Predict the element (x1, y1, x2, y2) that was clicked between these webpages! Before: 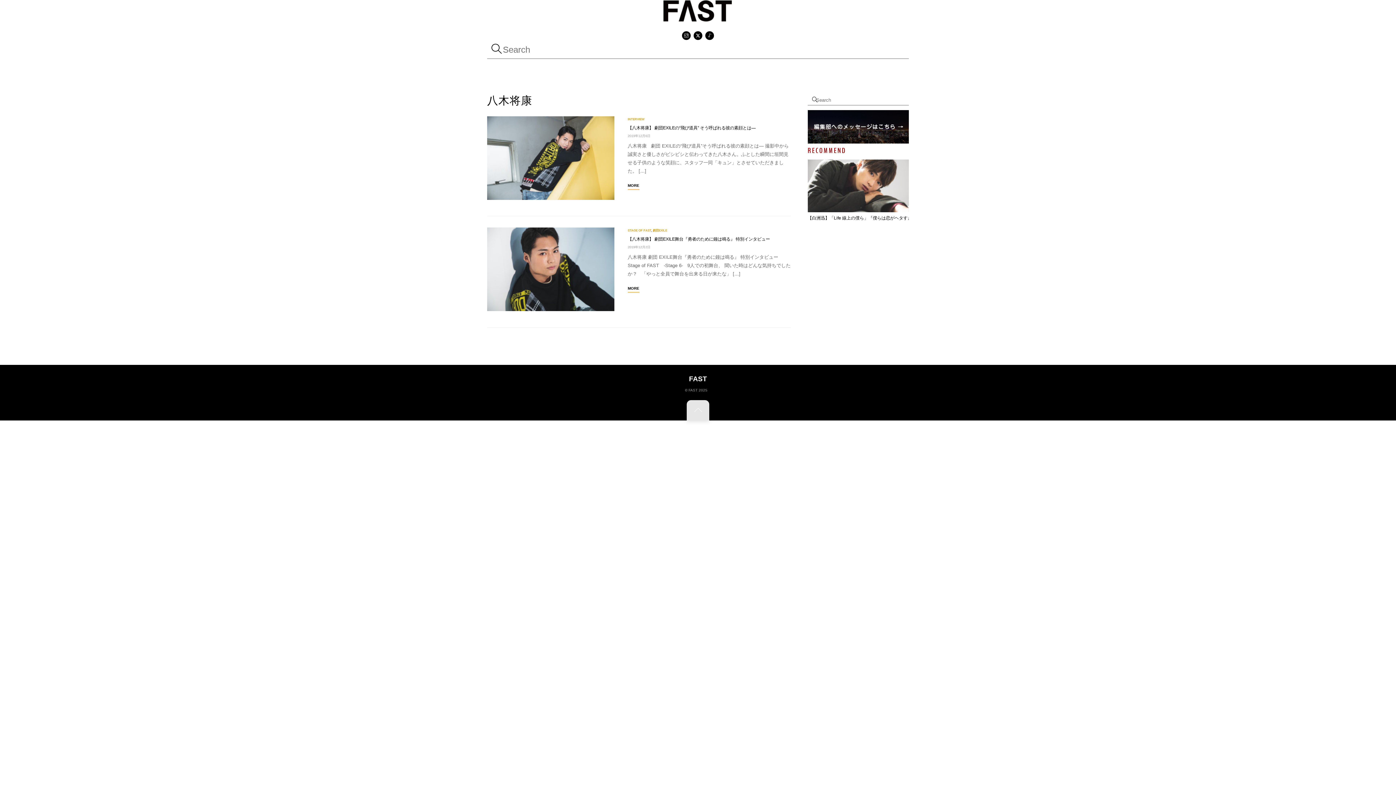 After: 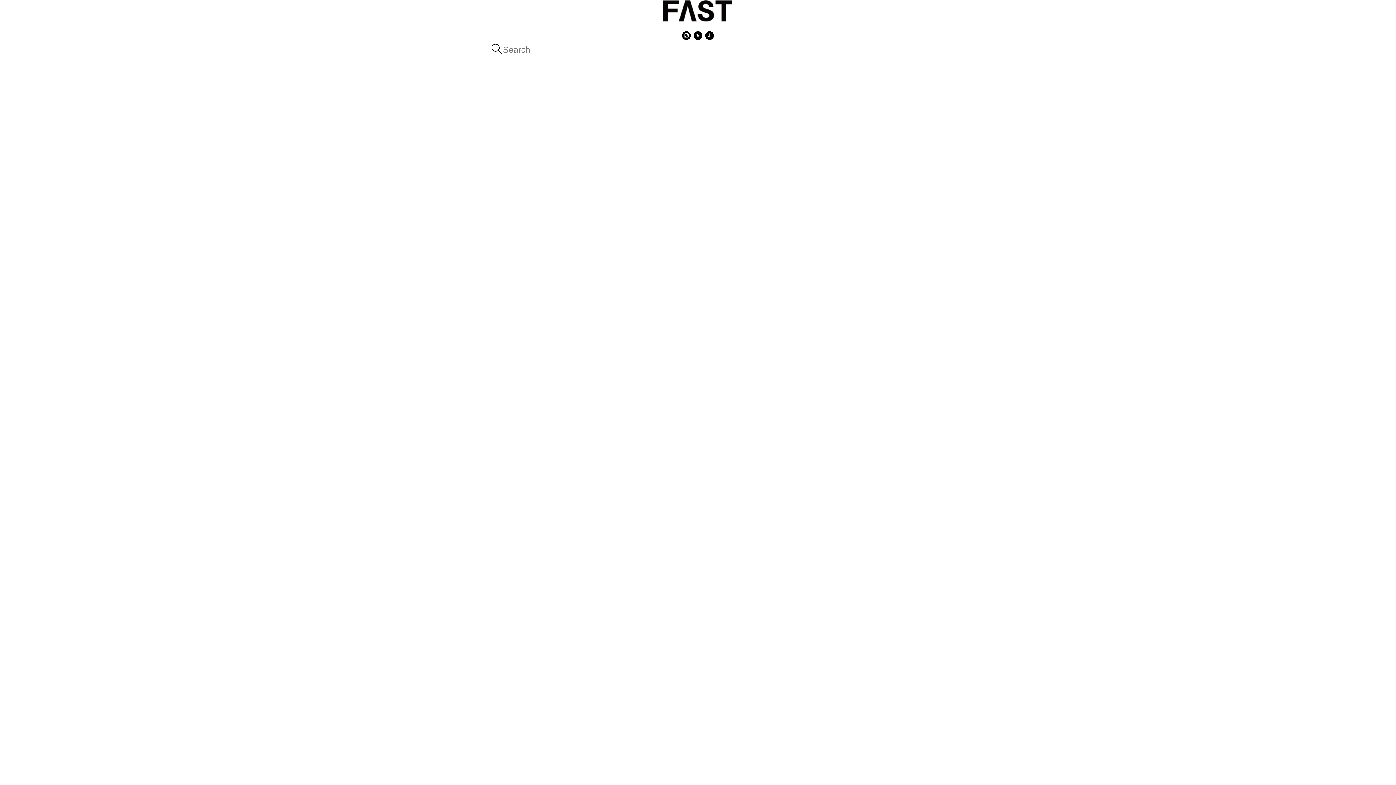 Action: bbox: (663, 1, 732, 6)